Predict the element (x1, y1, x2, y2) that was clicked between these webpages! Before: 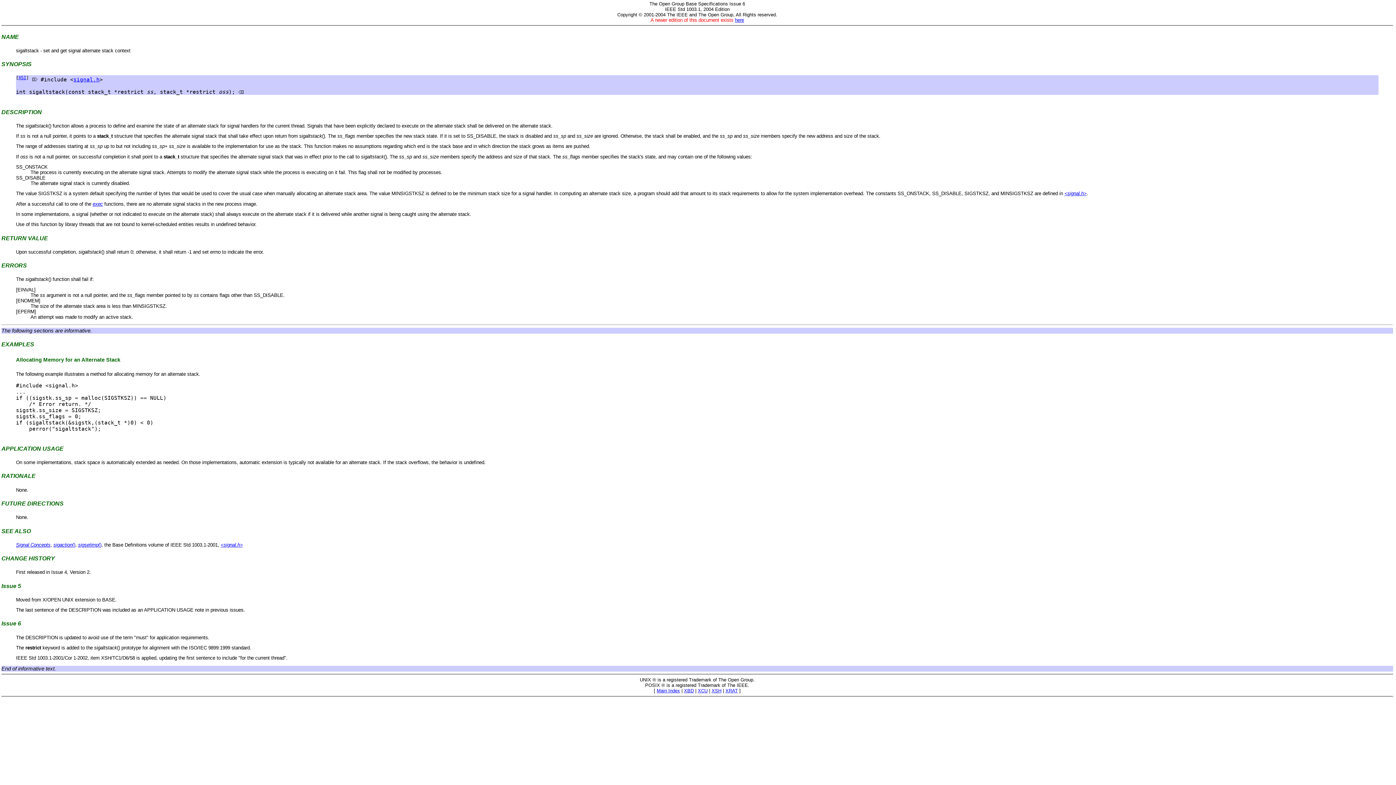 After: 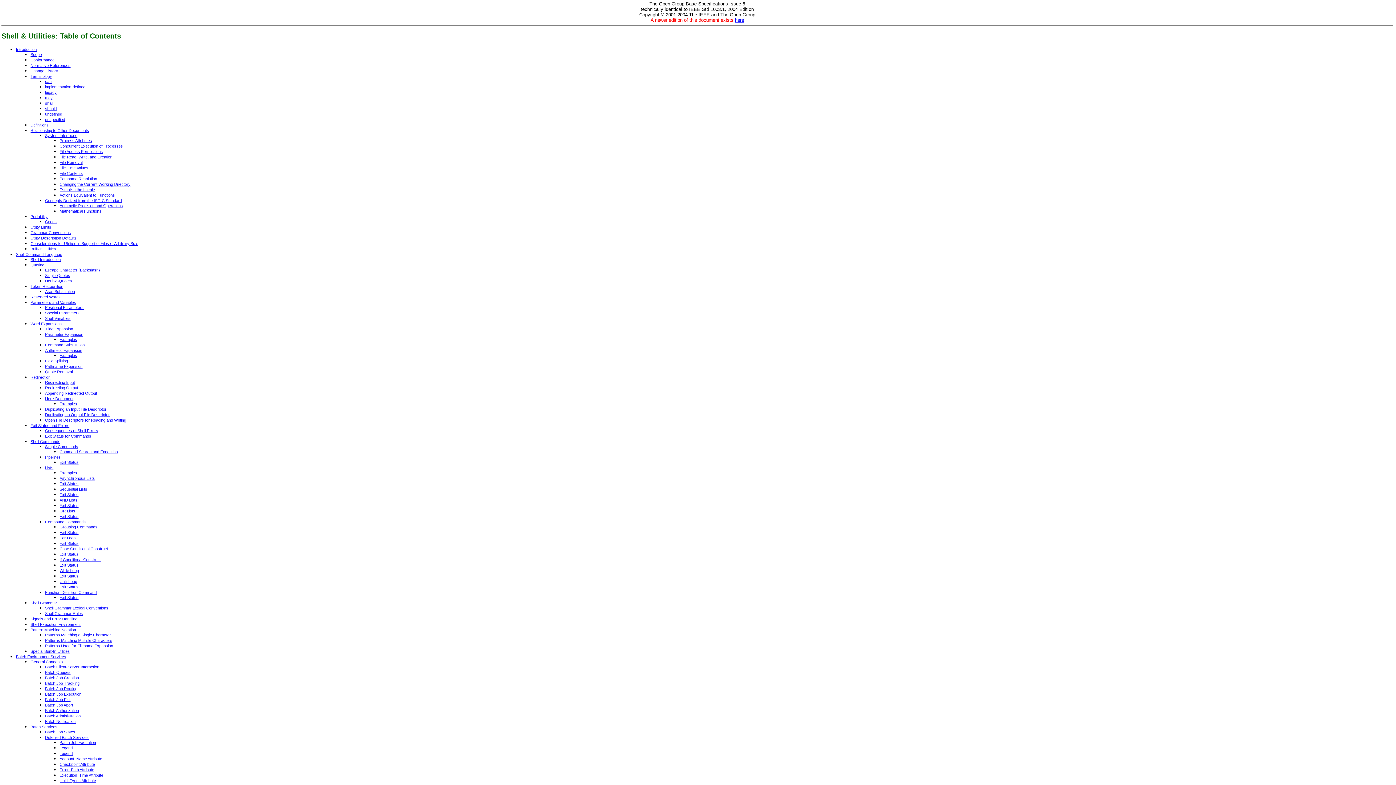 Action: bbox: (698, 688, 707, 693) label: XCU